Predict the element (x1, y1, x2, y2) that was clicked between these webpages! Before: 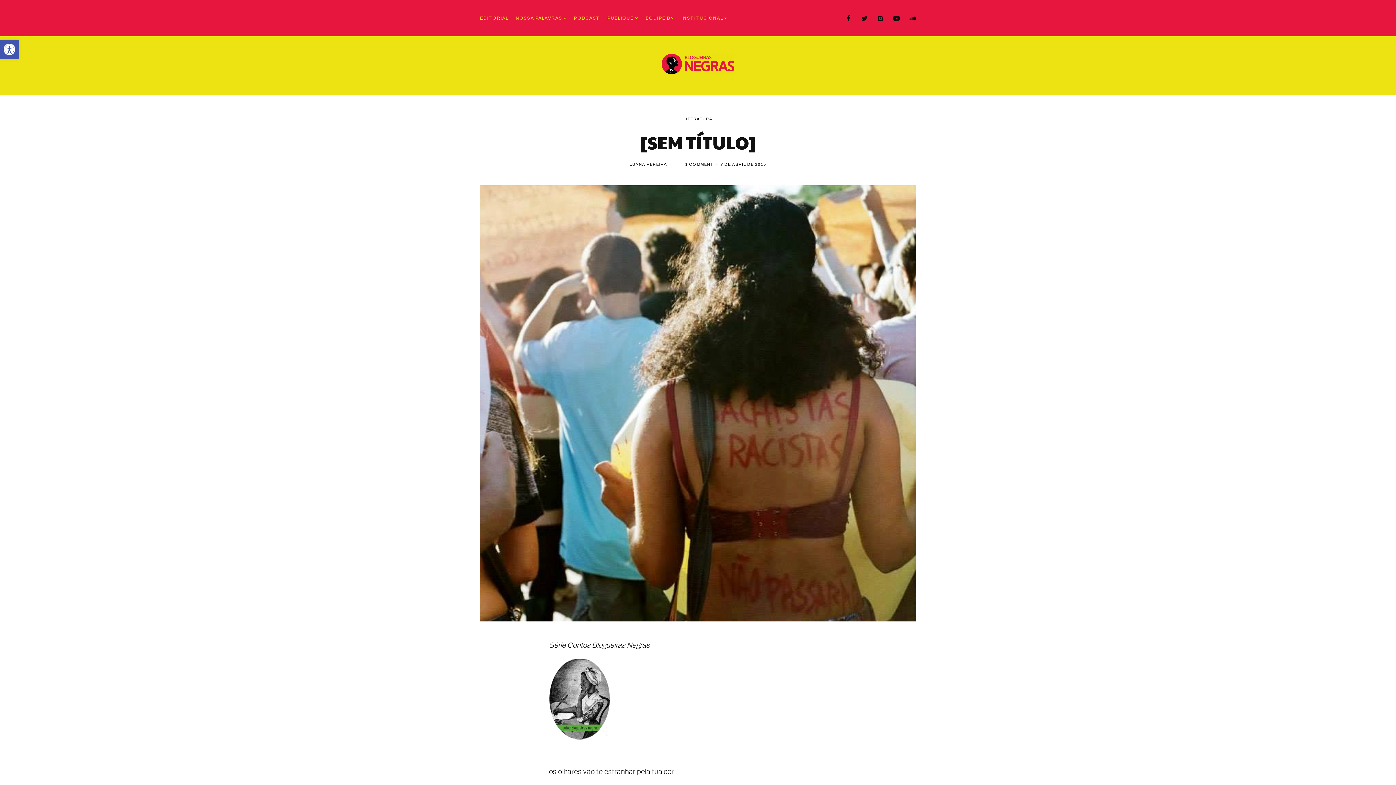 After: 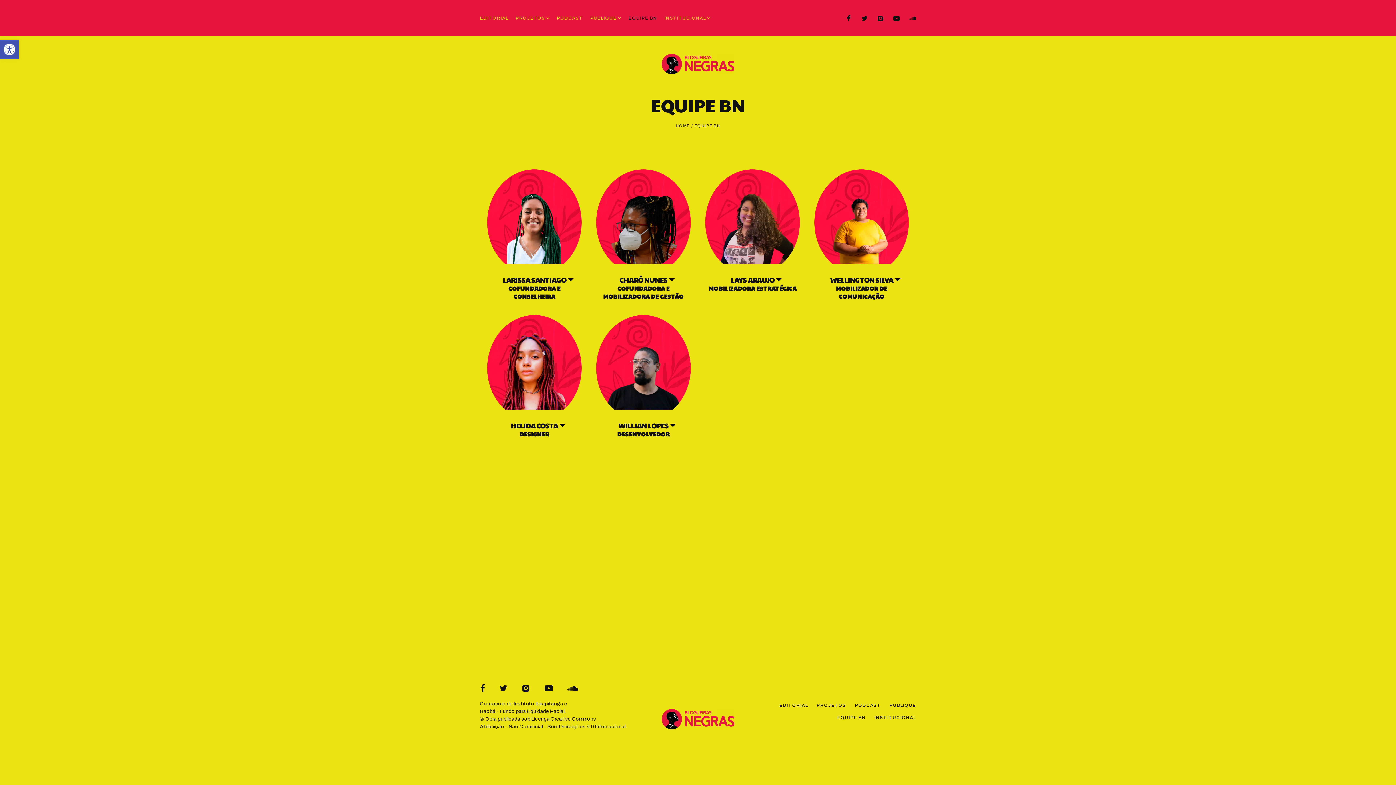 Action: bbox: (642, 0, 678, 36) label: EQUIPE BN